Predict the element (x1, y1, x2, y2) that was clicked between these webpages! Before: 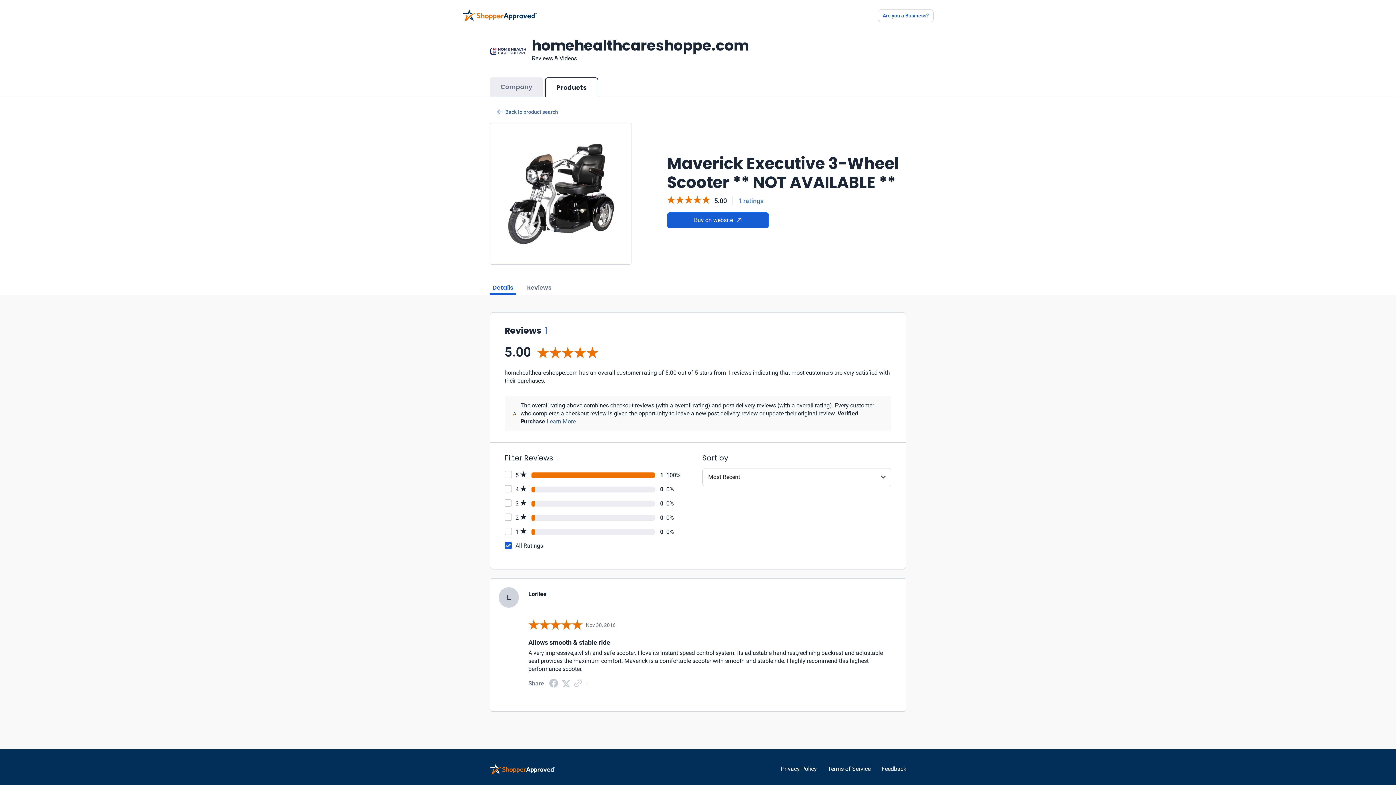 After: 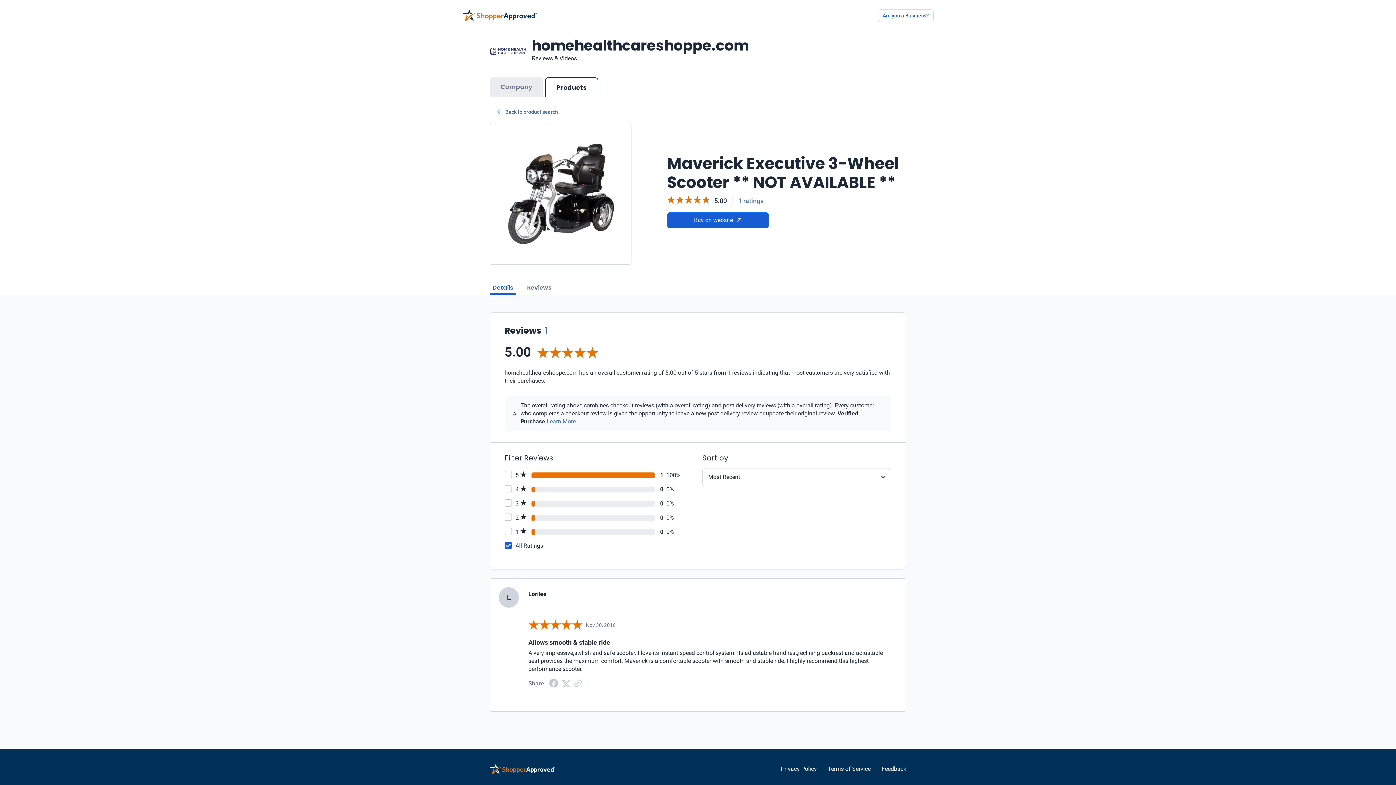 Action: bbox: (489, 764, 555, 774)